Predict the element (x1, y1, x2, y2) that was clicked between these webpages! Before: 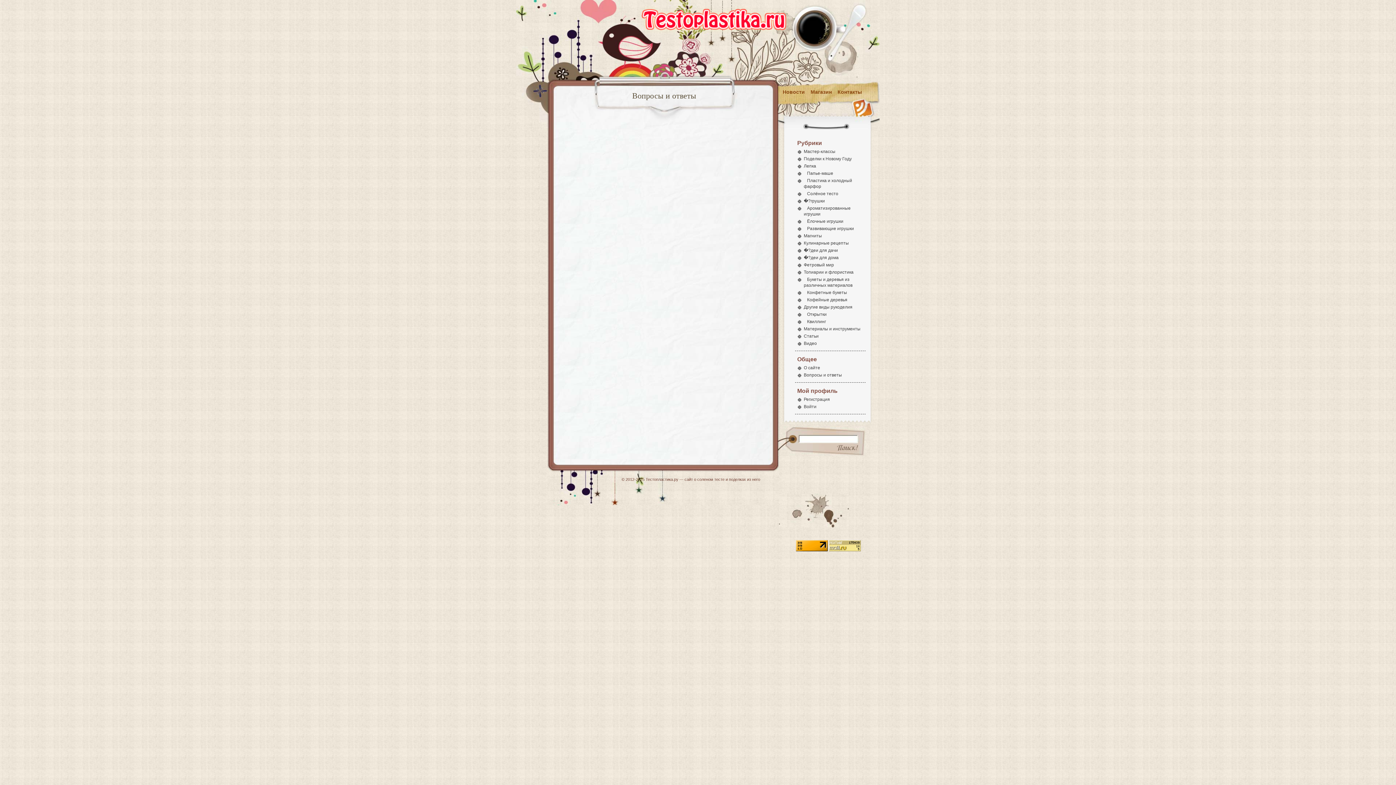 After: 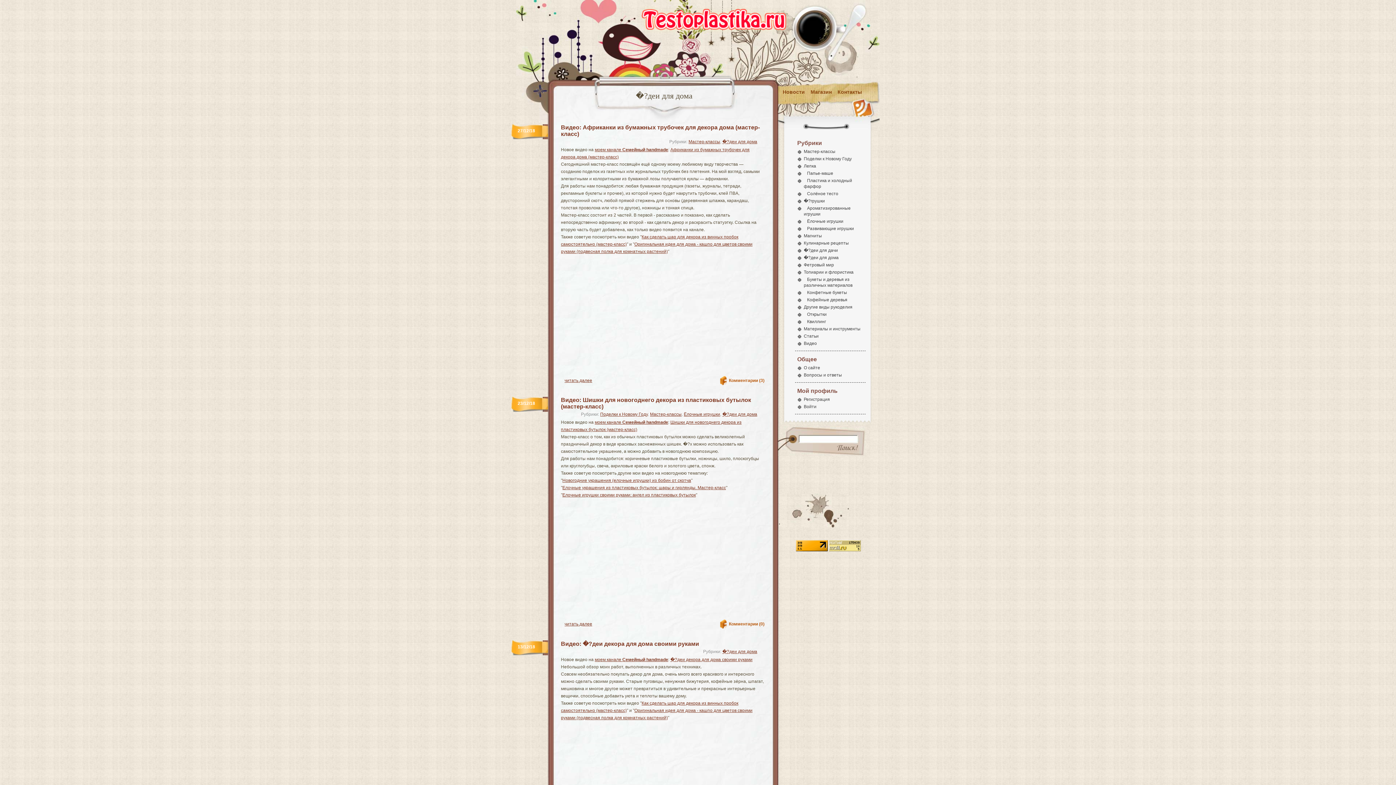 Action: bbox: (804, 255, 838, 260) label: �?деи для дома